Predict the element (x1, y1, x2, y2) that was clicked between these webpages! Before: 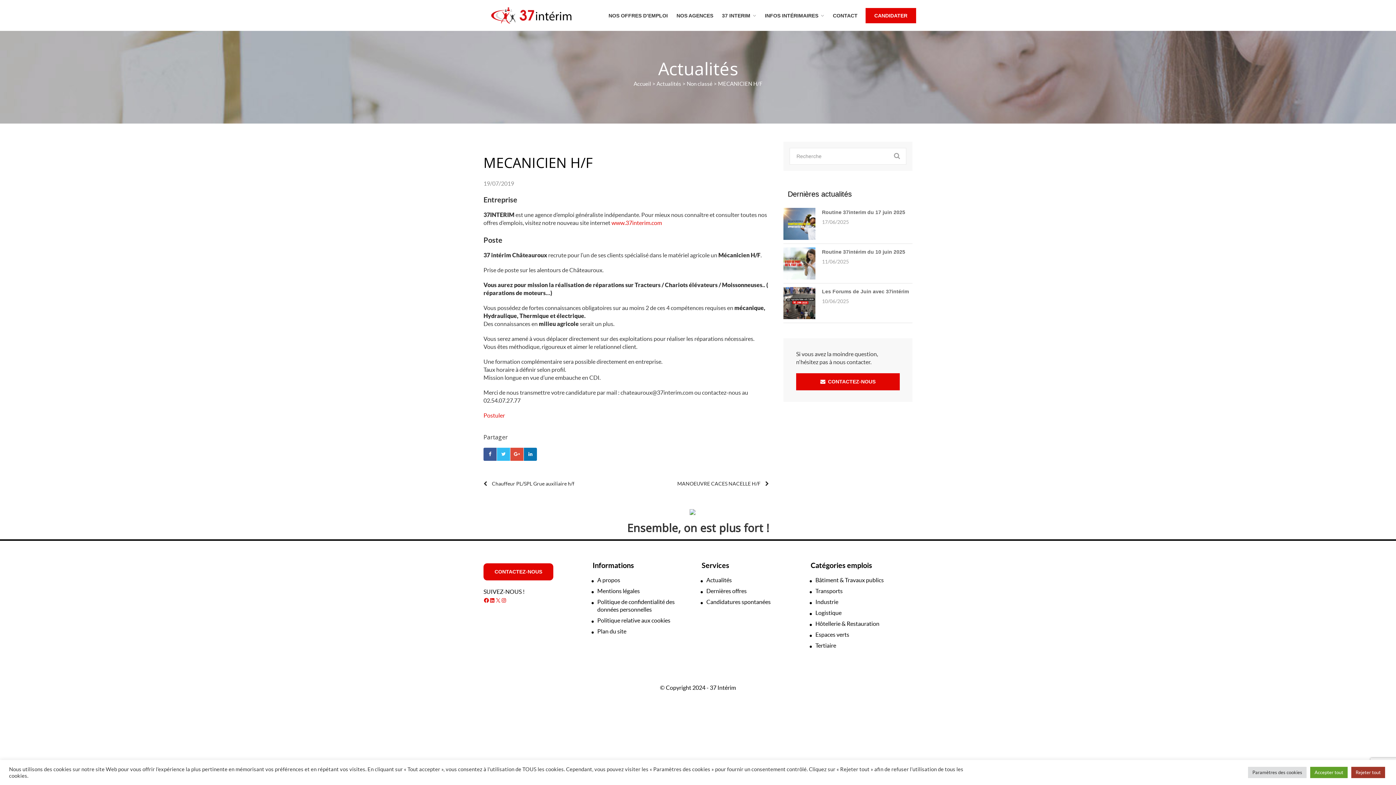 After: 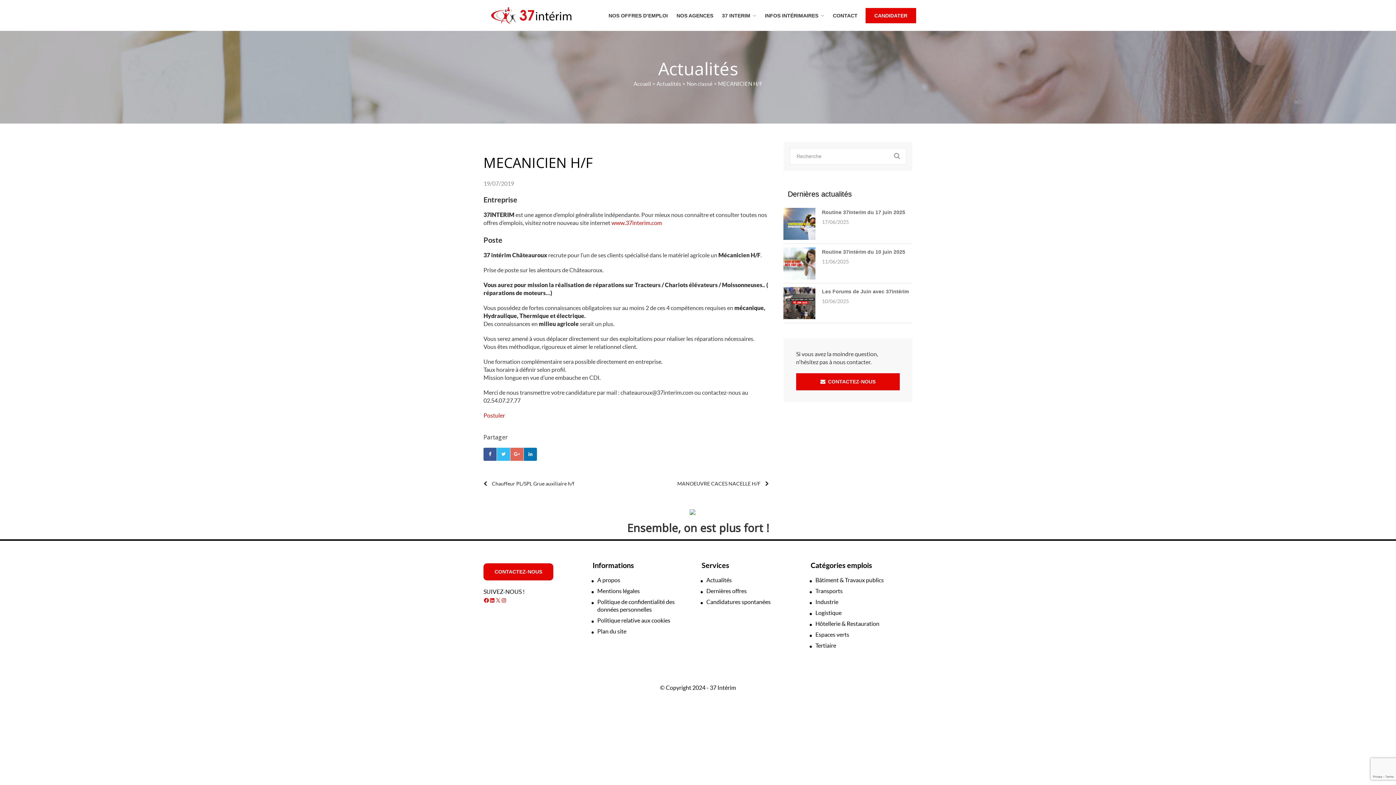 Action: bbox: (510, 448, 523, 461)